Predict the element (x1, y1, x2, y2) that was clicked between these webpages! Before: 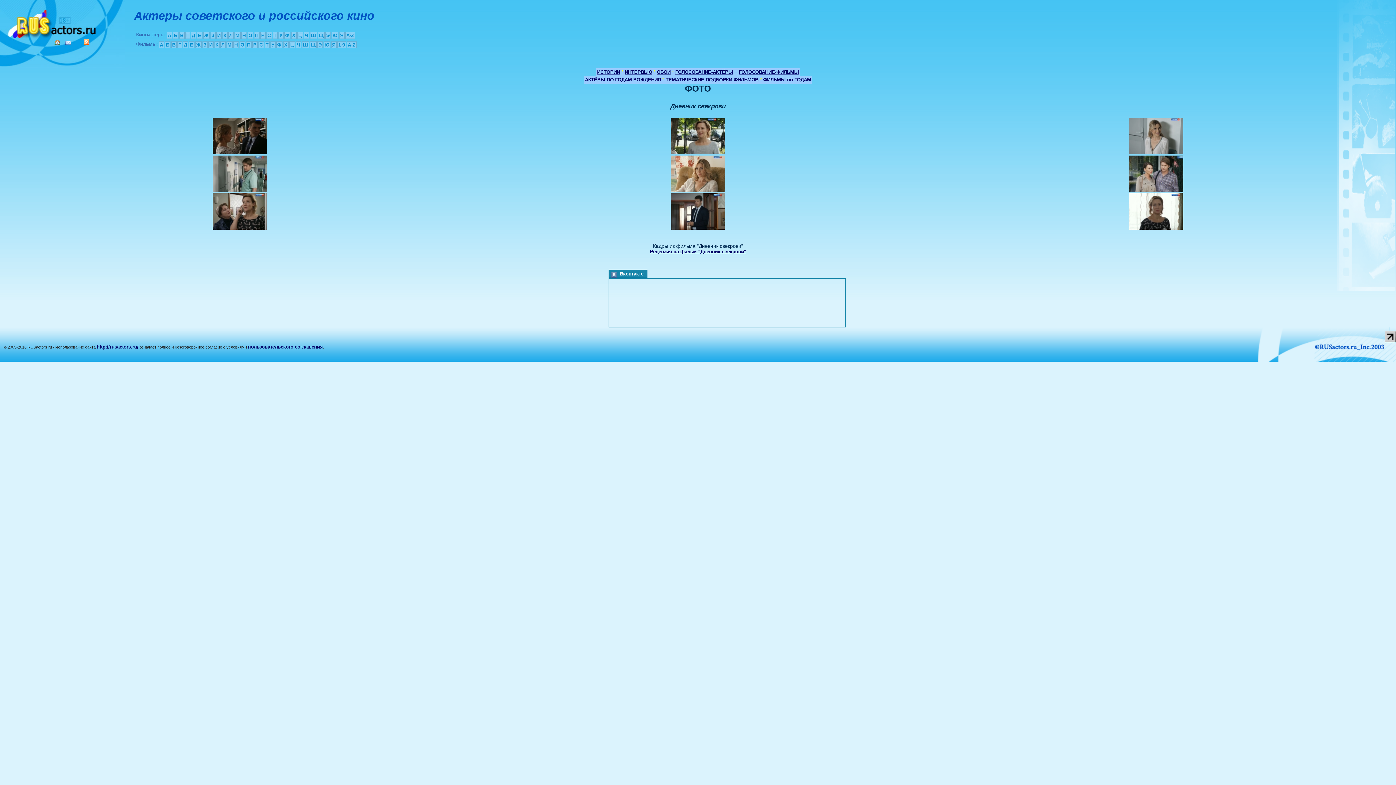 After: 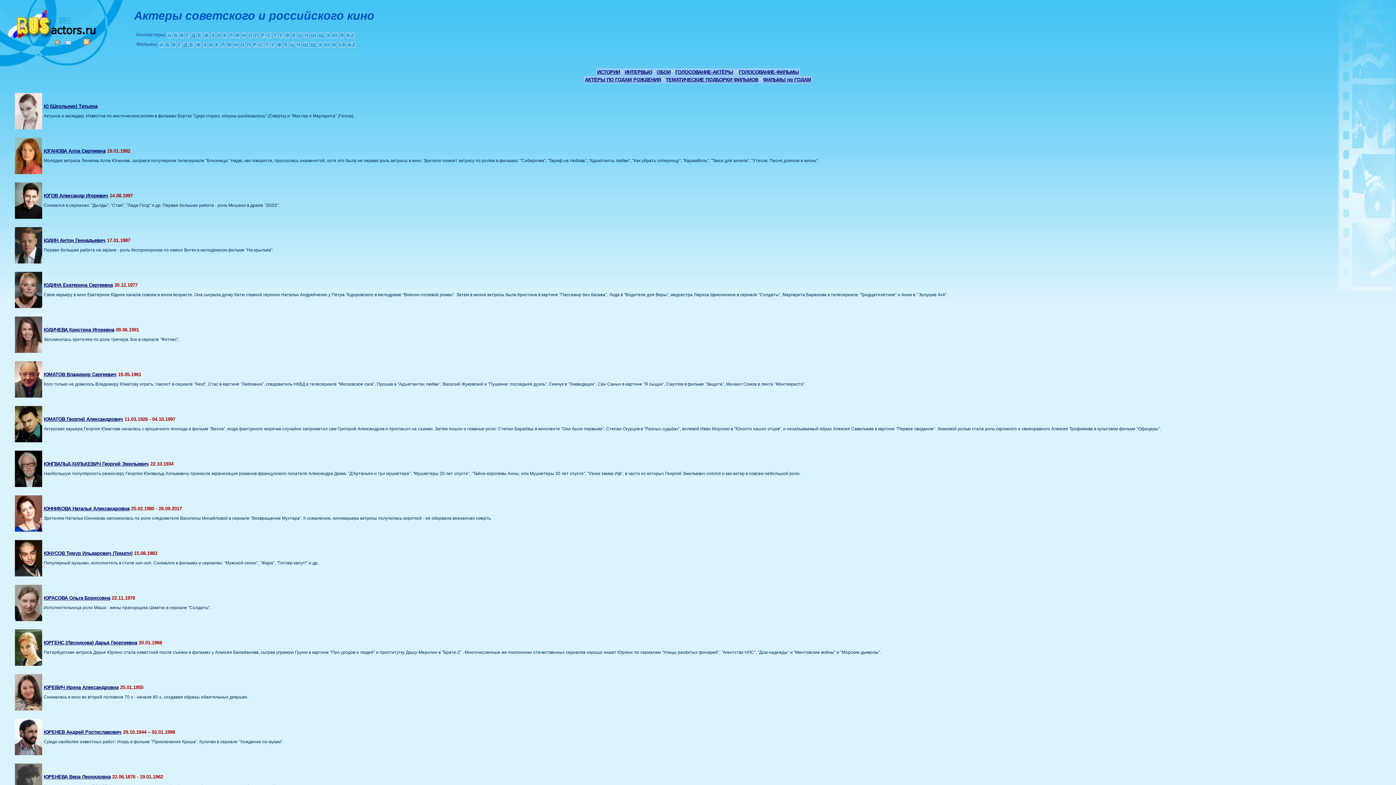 Action: bbox: (331, 32, 338, 38) label: Ю